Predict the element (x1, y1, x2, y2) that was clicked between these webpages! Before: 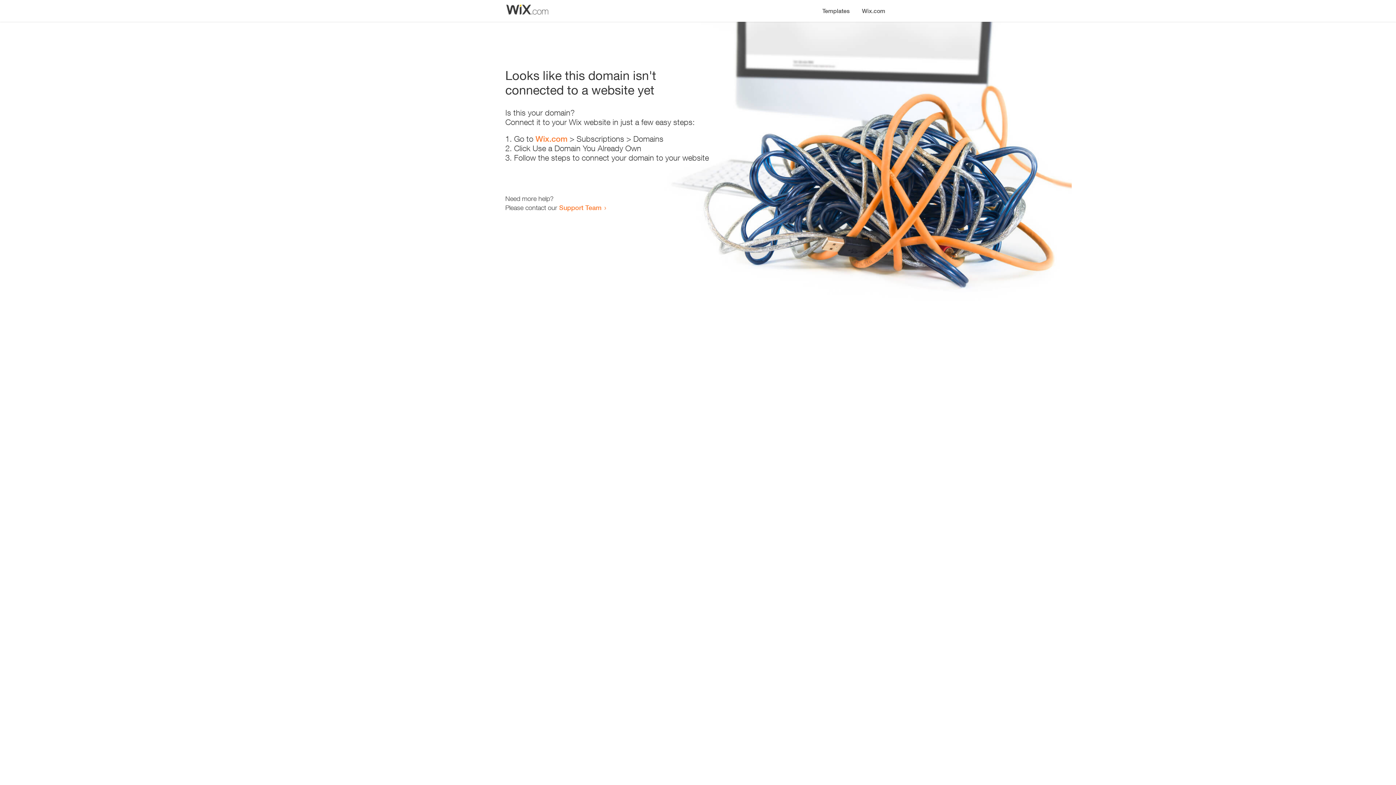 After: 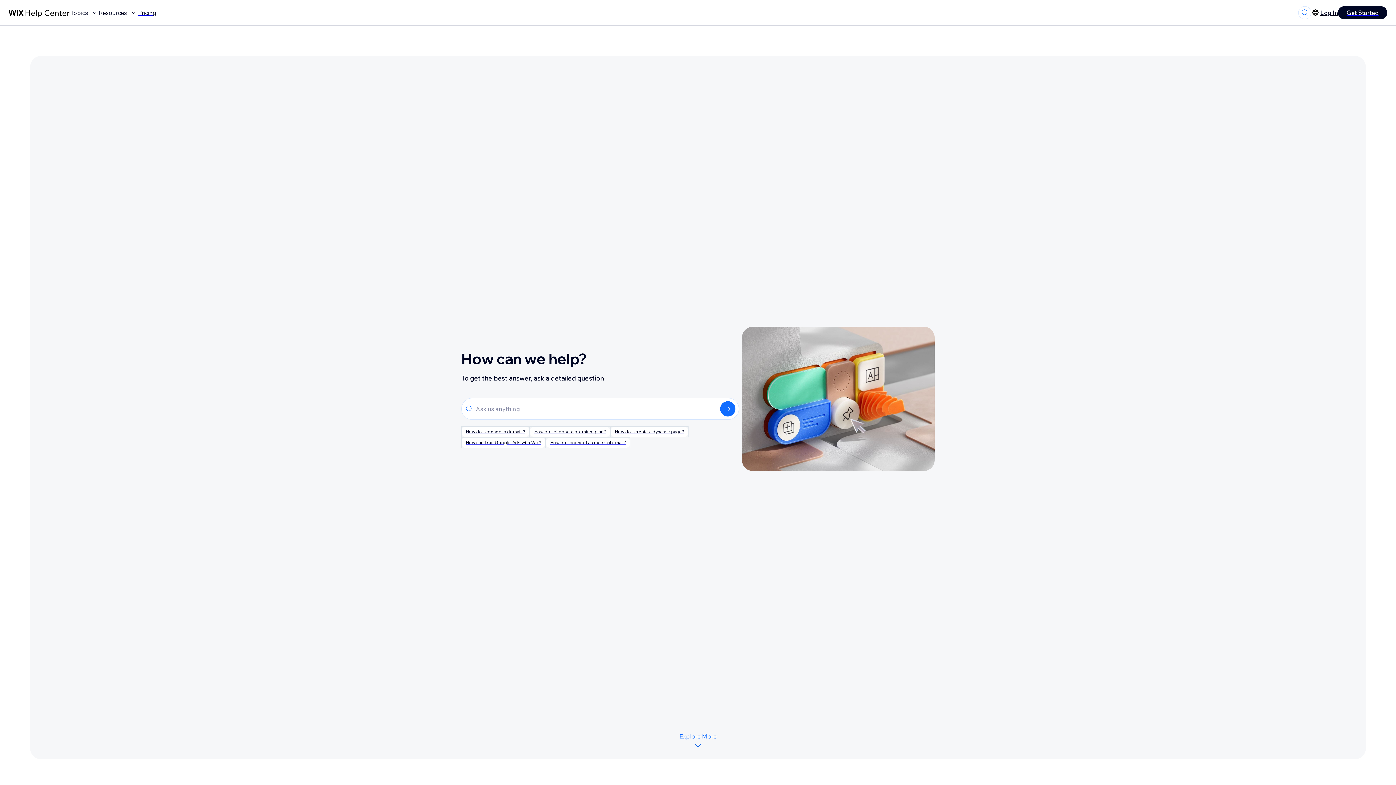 Action: bbox: (559, 203, 601, 211) label: Support Team